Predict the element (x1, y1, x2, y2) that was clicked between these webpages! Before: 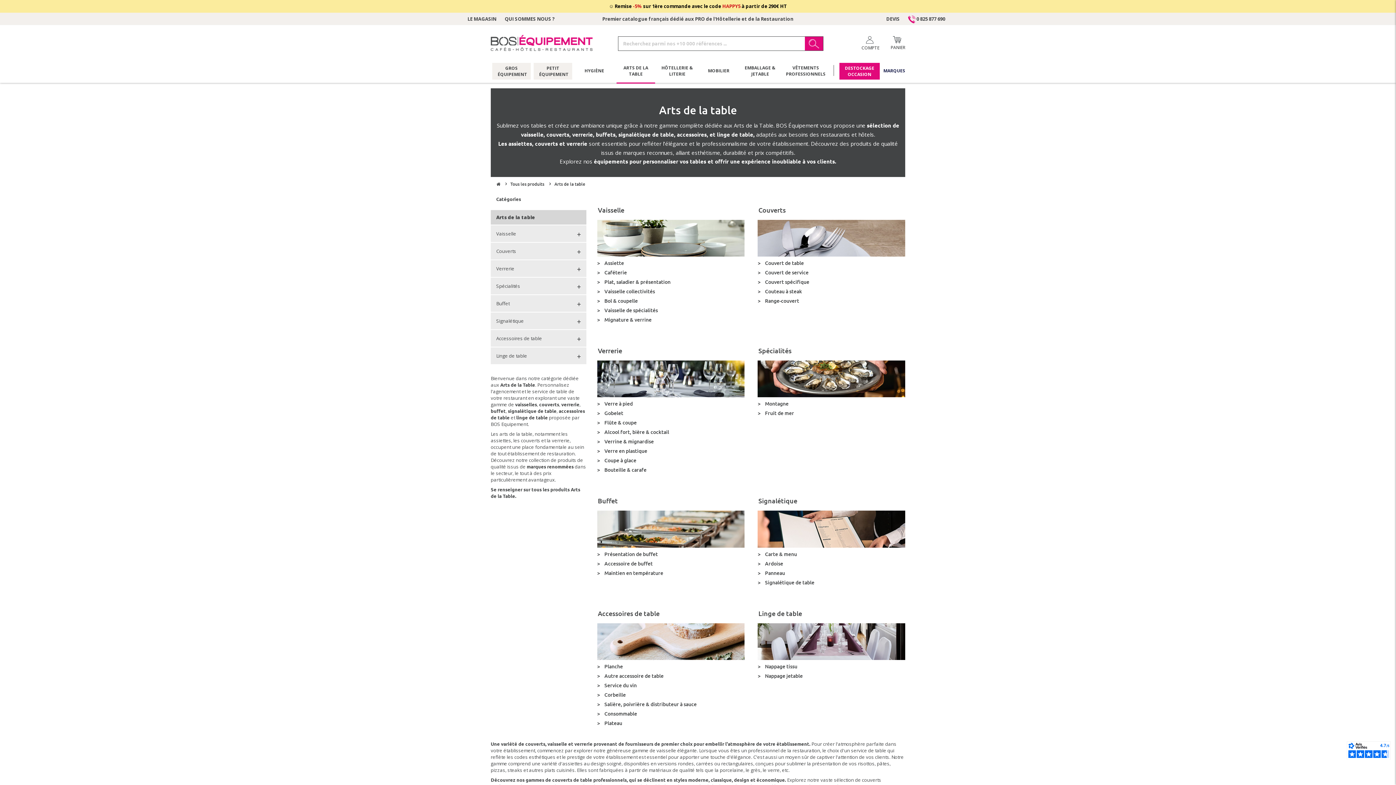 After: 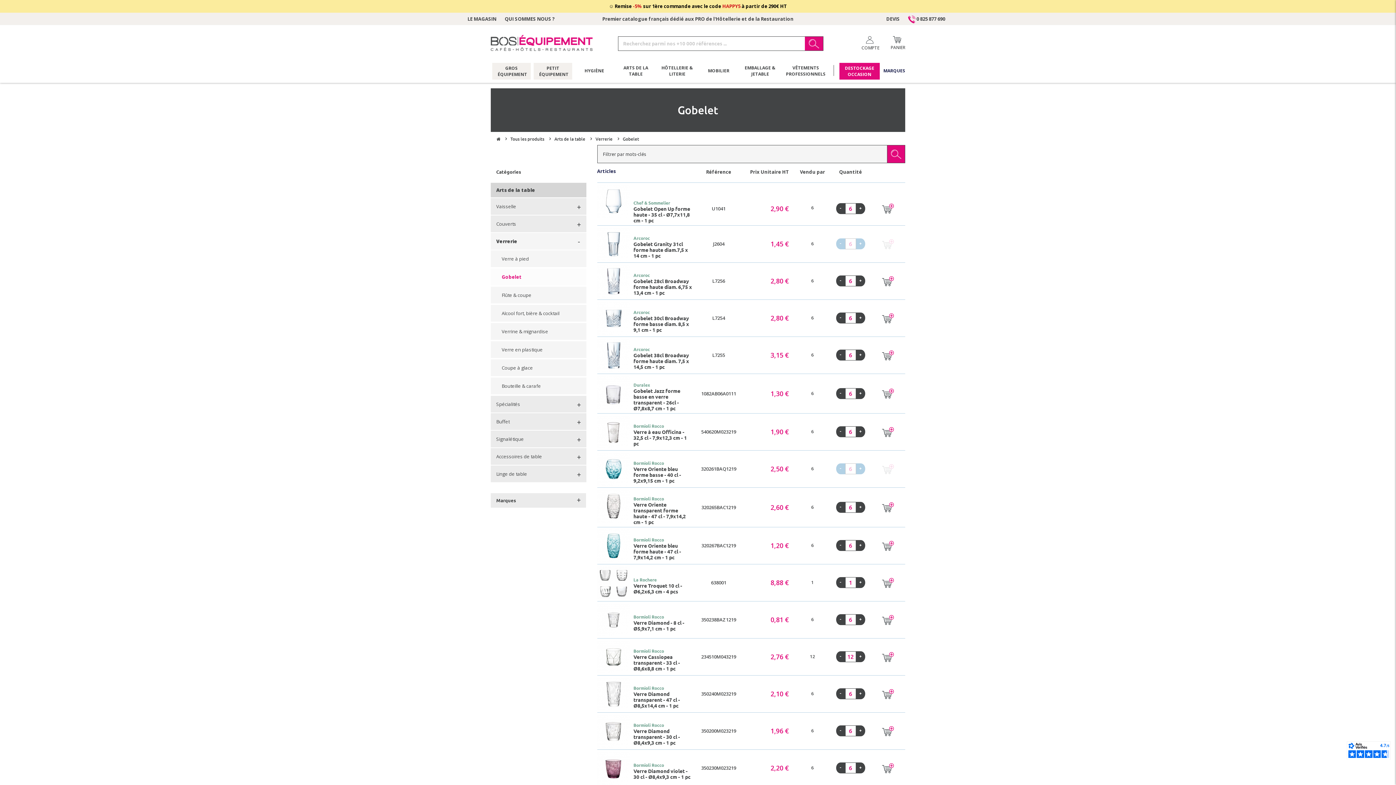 Action: label: Gobelet bbox: (597, 408, 708, 418)